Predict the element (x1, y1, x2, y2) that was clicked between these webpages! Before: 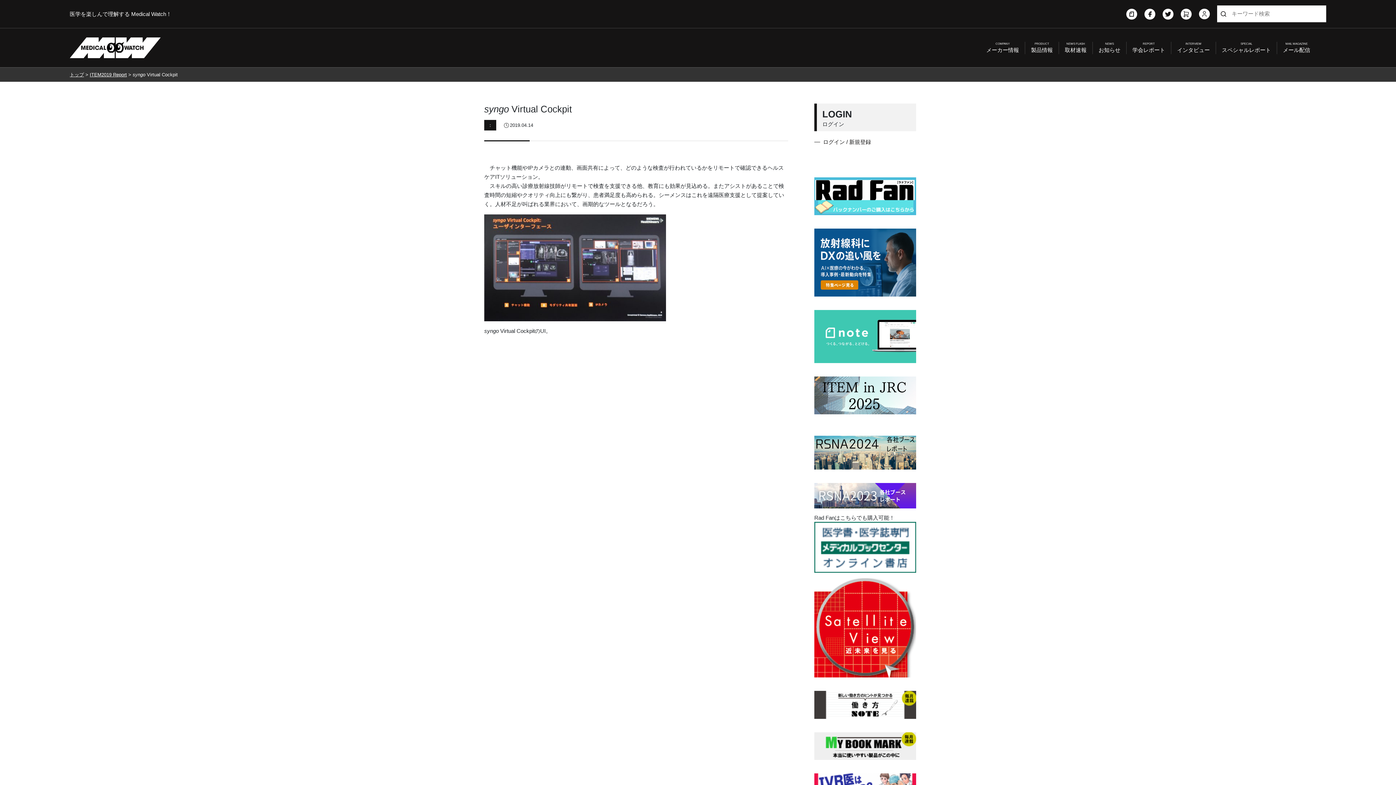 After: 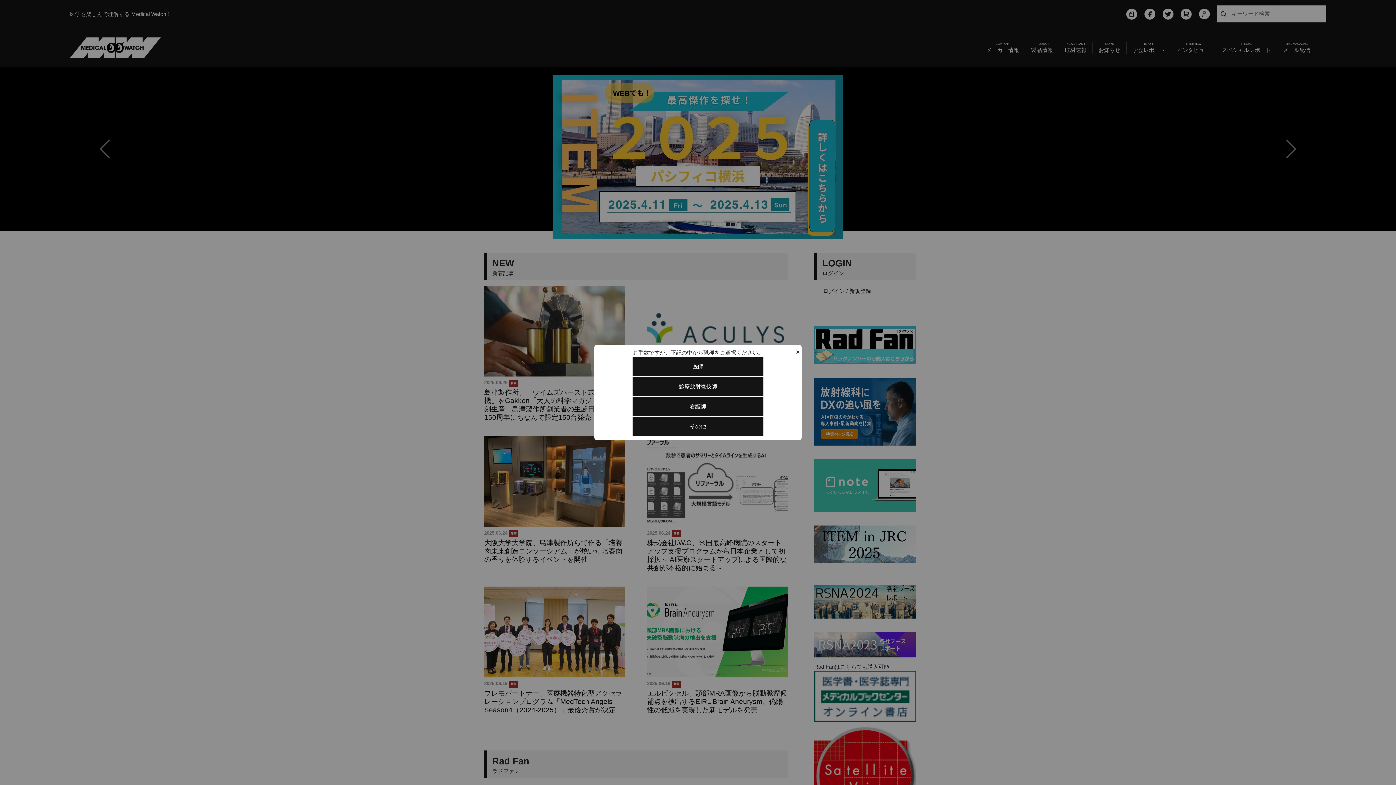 Action: bbox: (69, 51, 160, 57)